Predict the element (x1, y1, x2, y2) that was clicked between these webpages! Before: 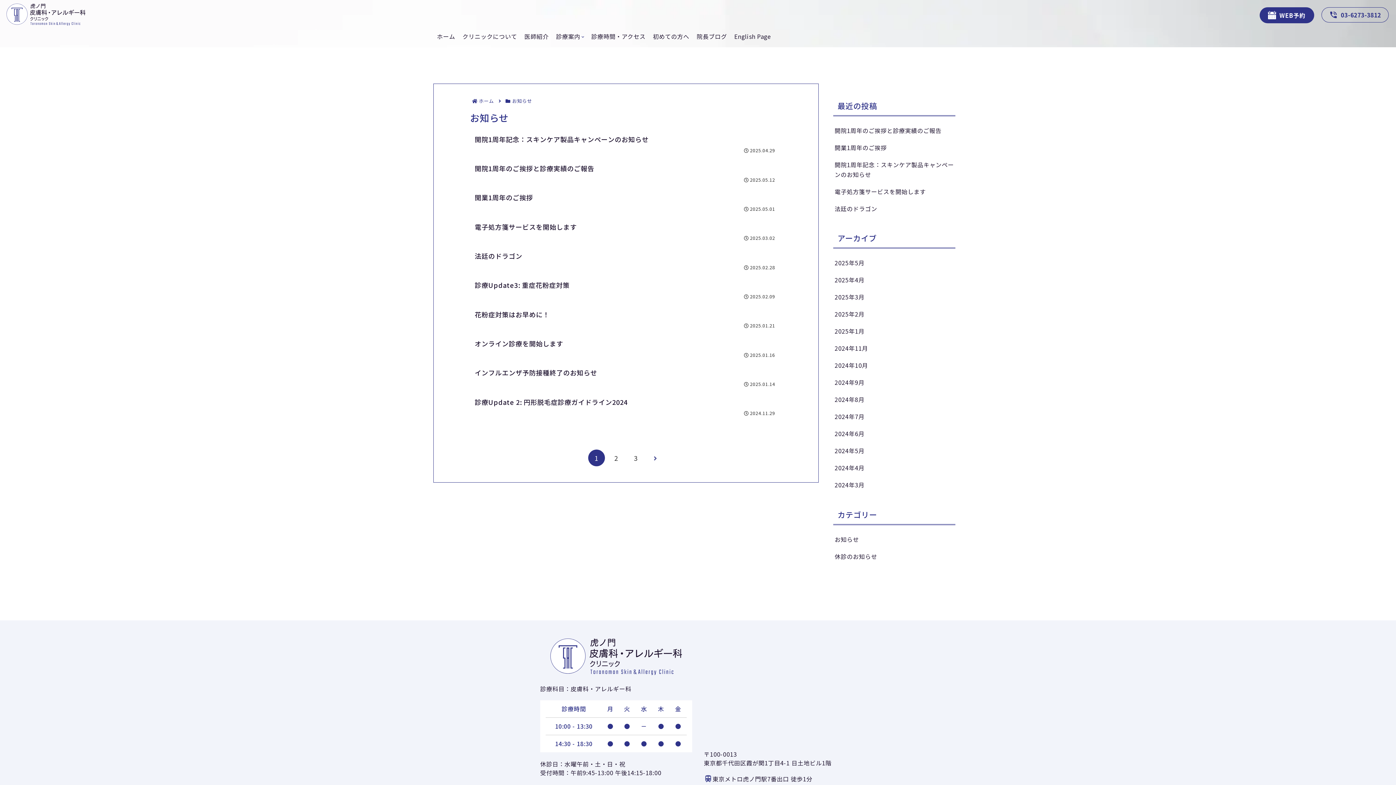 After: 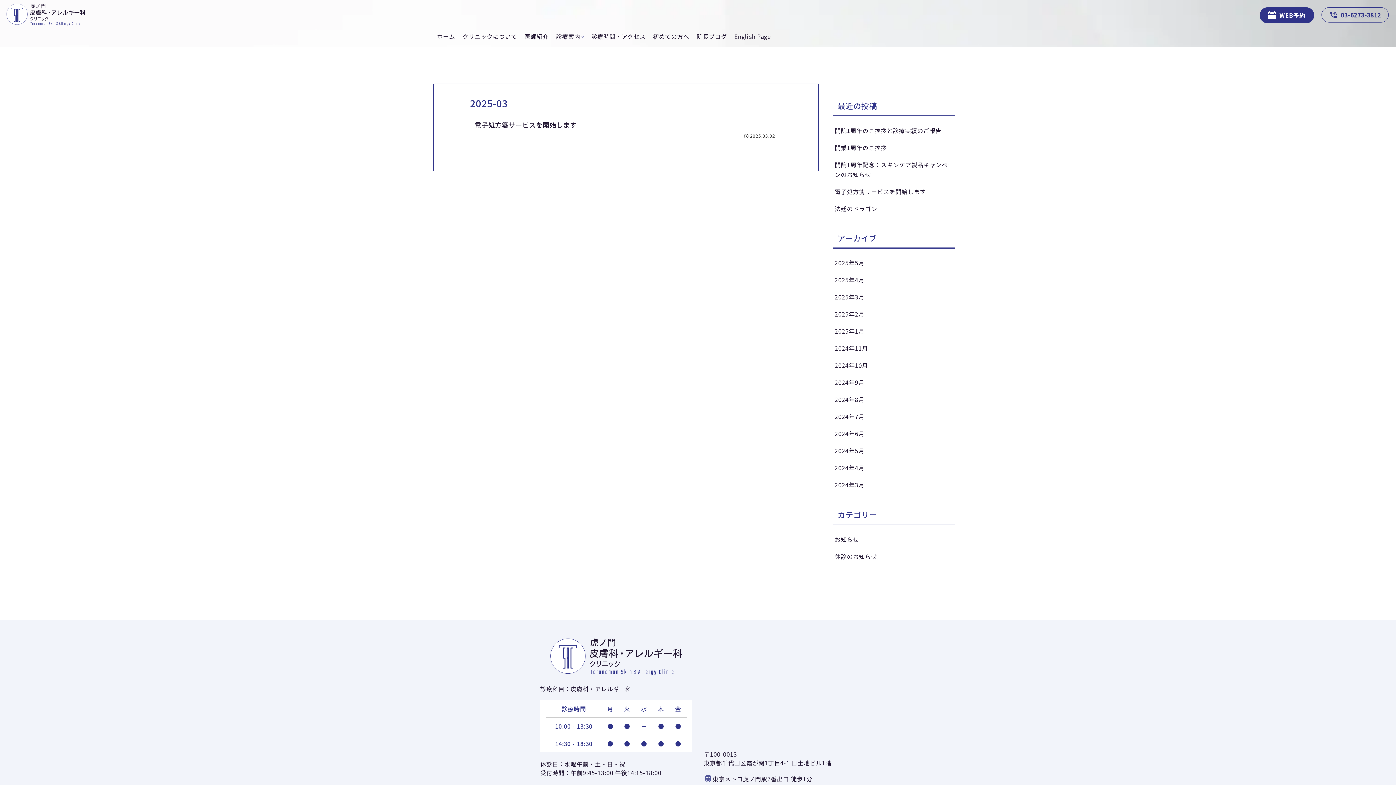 Action: label: 2025年3月 bbox: (833, 288, 955, 305)